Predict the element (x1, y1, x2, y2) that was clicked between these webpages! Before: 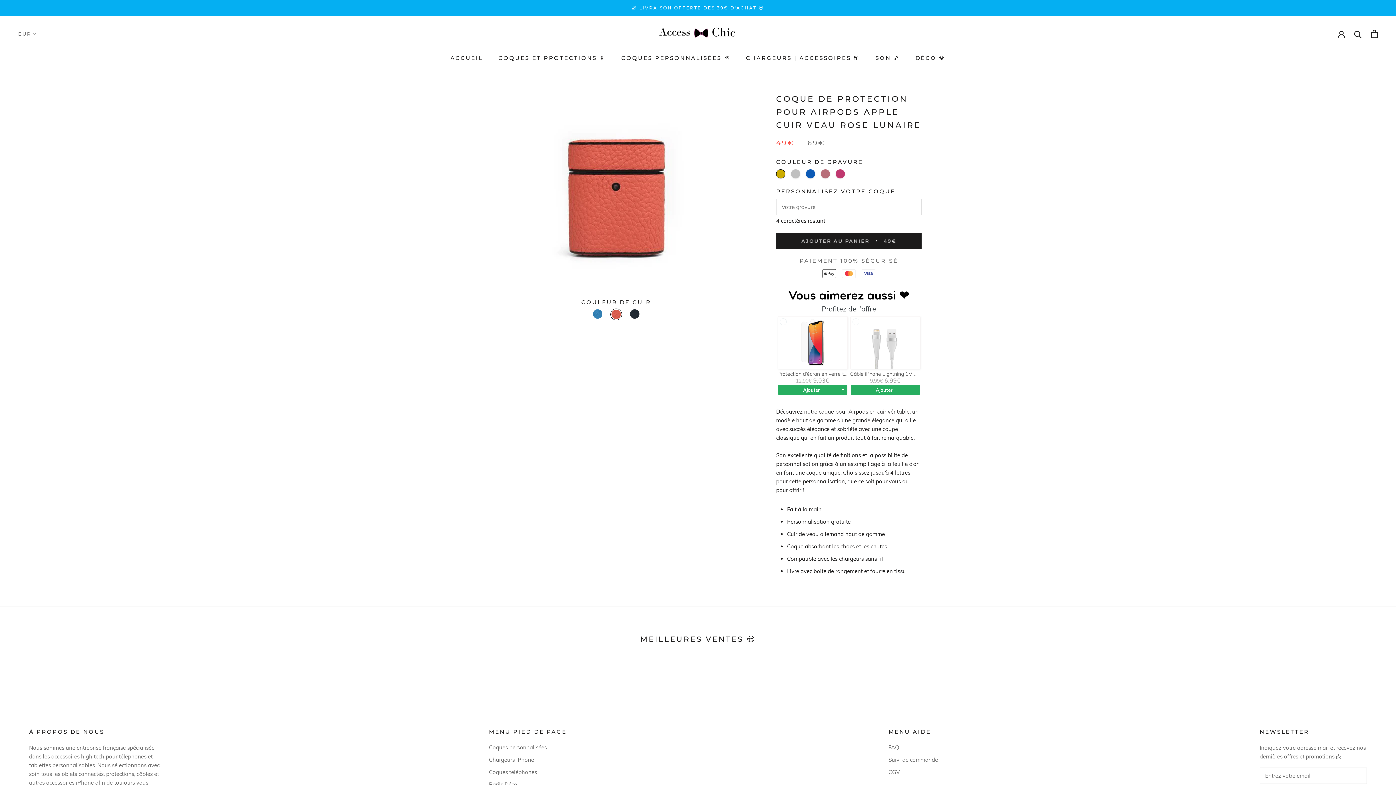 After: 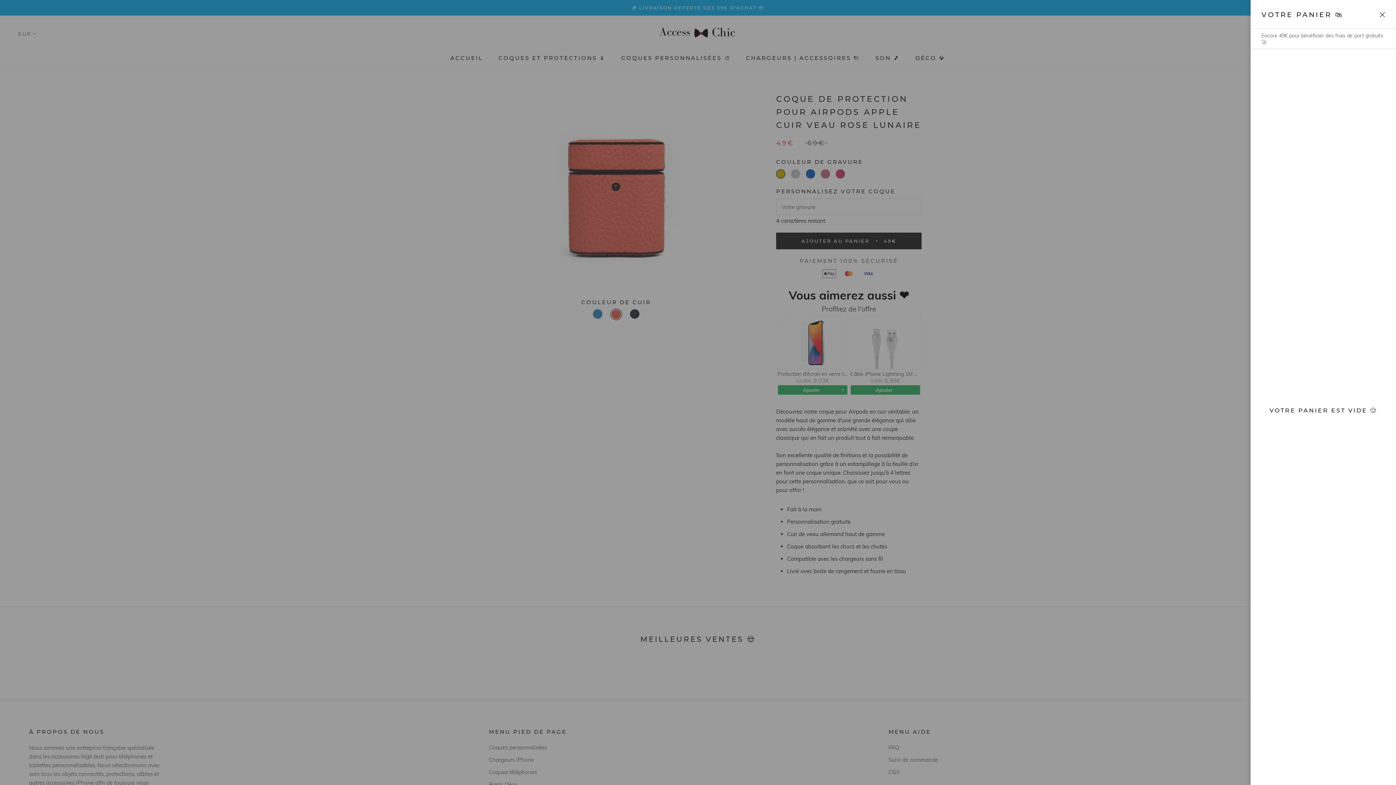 Action: bbox: (1371, 29, 1378, 38) label: Ouvrir le panier